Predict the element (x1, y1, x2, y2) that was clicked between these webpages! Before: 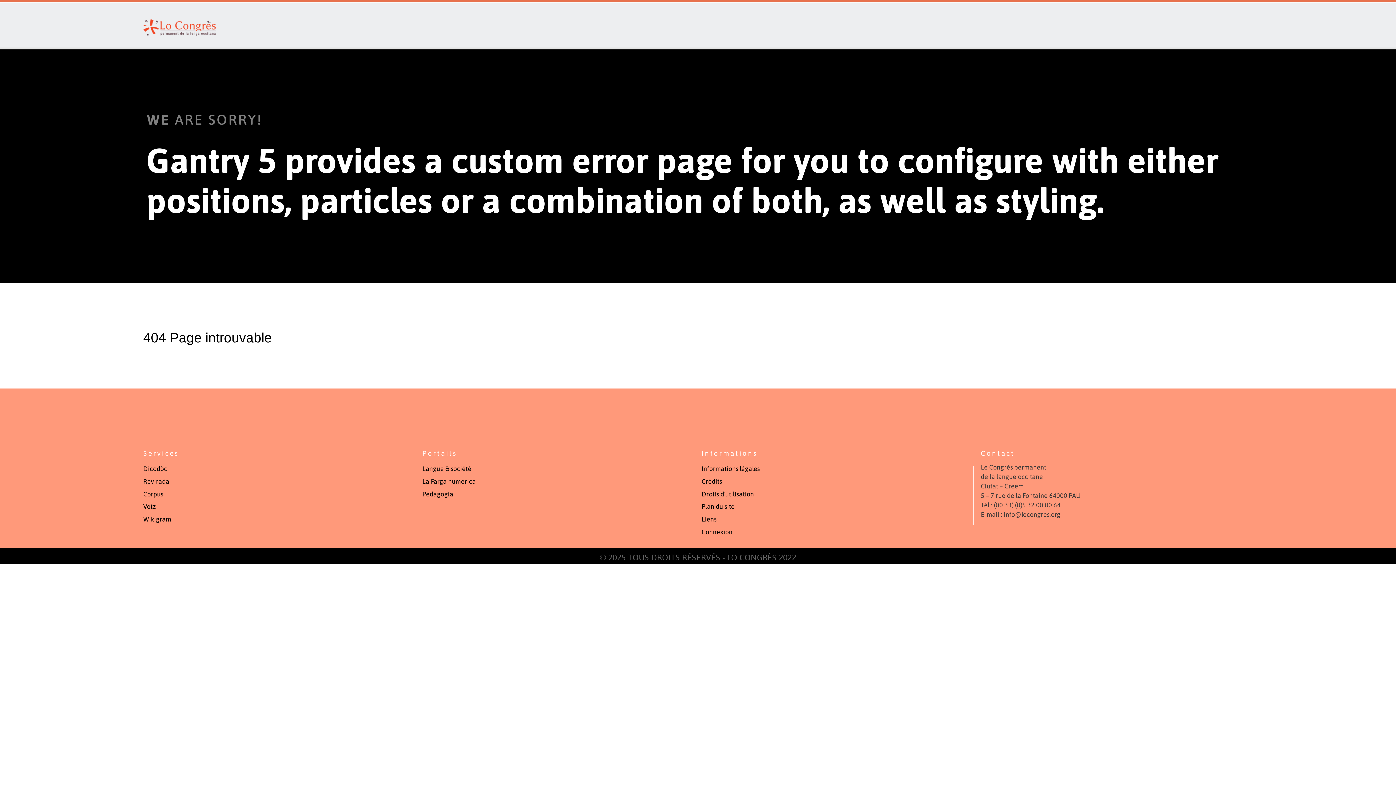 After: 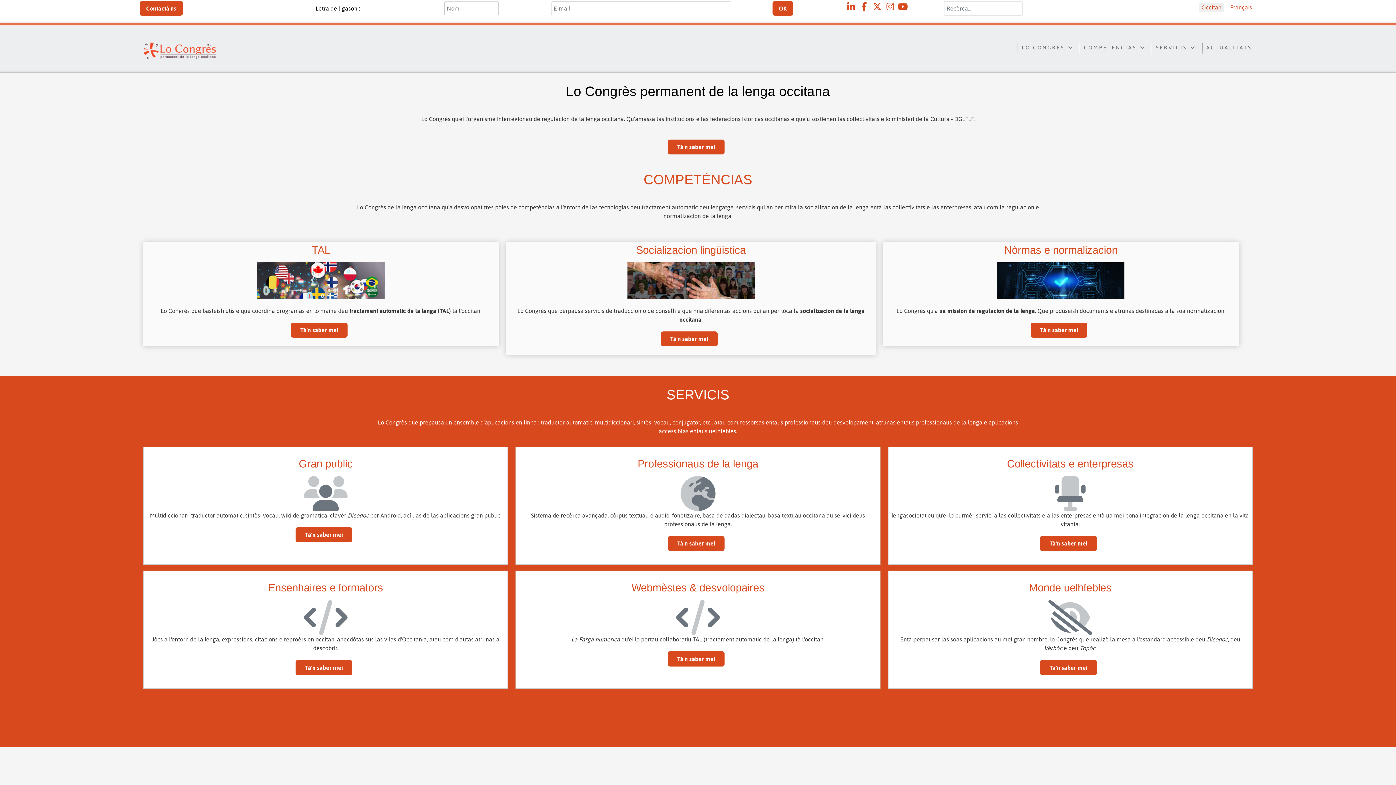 Action: bbox: (143, 3, 1253, 45)